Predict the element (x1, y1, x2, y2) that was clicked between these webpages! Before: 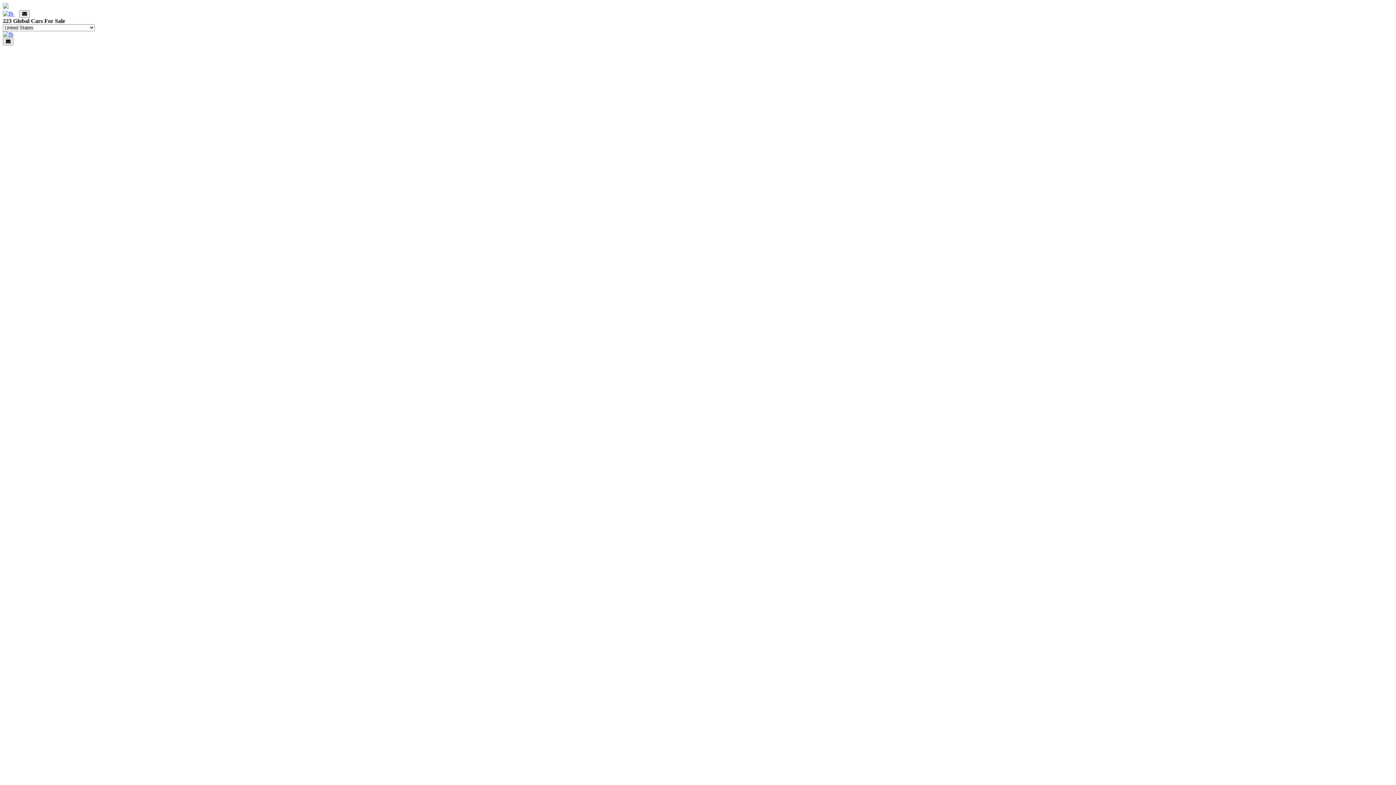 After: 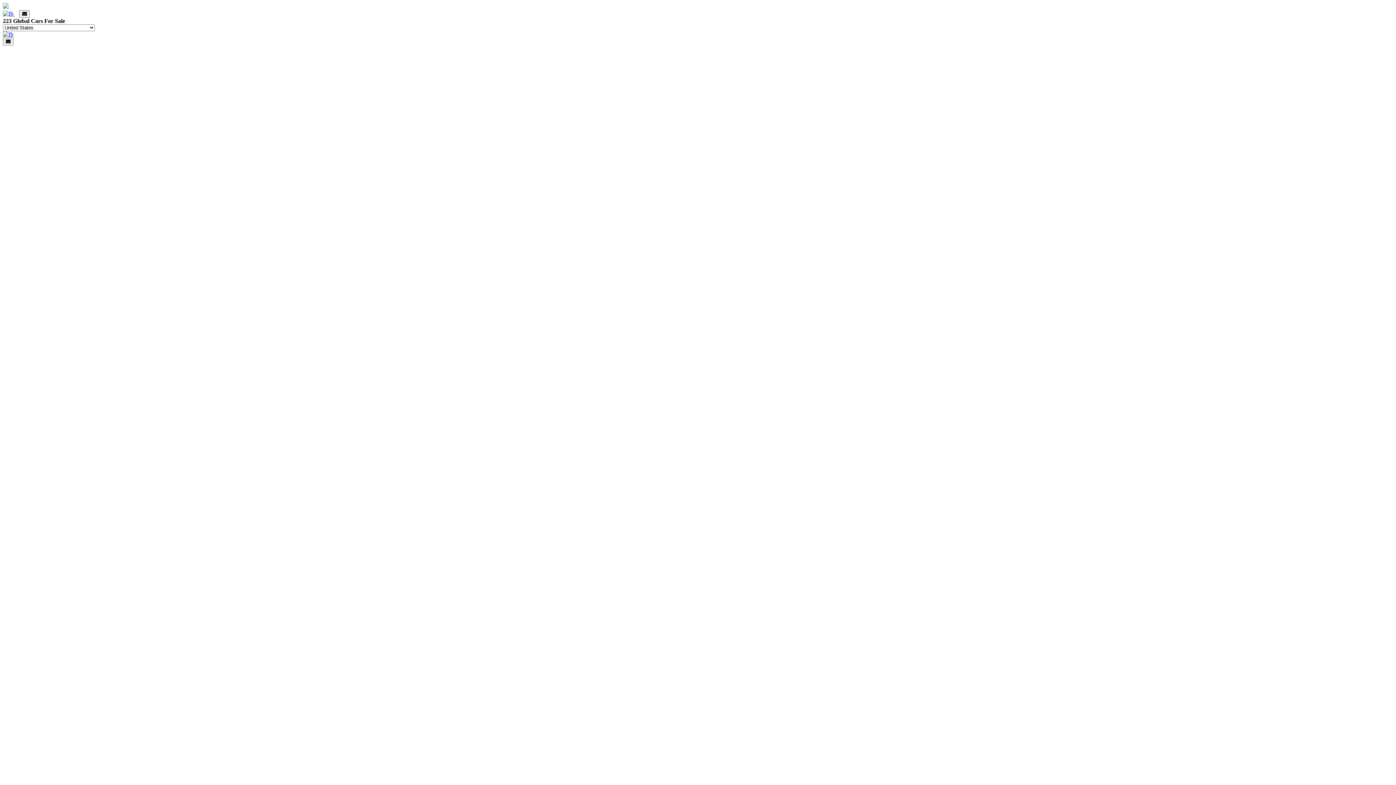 Action: bbox: (2, 10, 14, 16) label:  